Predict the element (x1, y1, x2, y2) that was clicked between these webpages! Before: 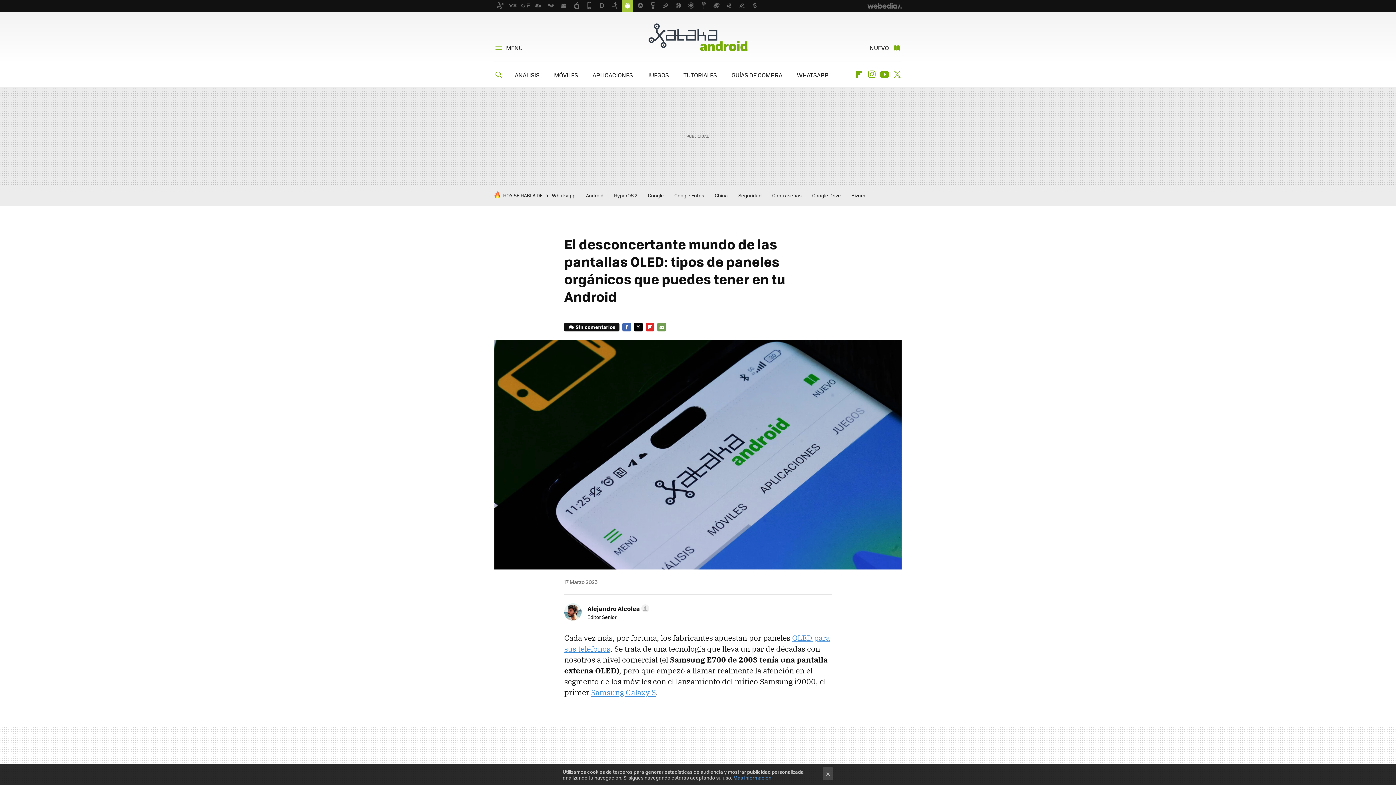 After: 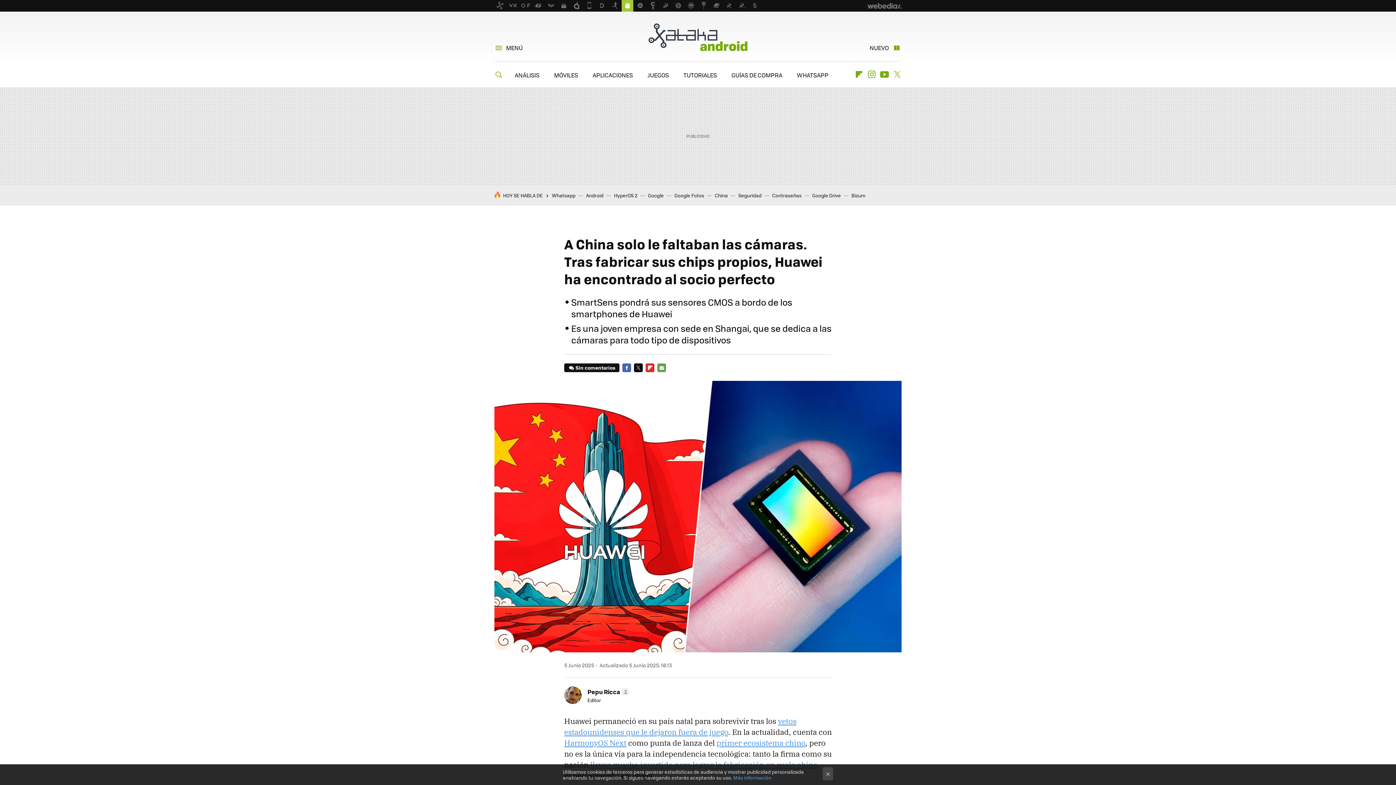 Action: label: China bbox: (714, 192, 728, 198)